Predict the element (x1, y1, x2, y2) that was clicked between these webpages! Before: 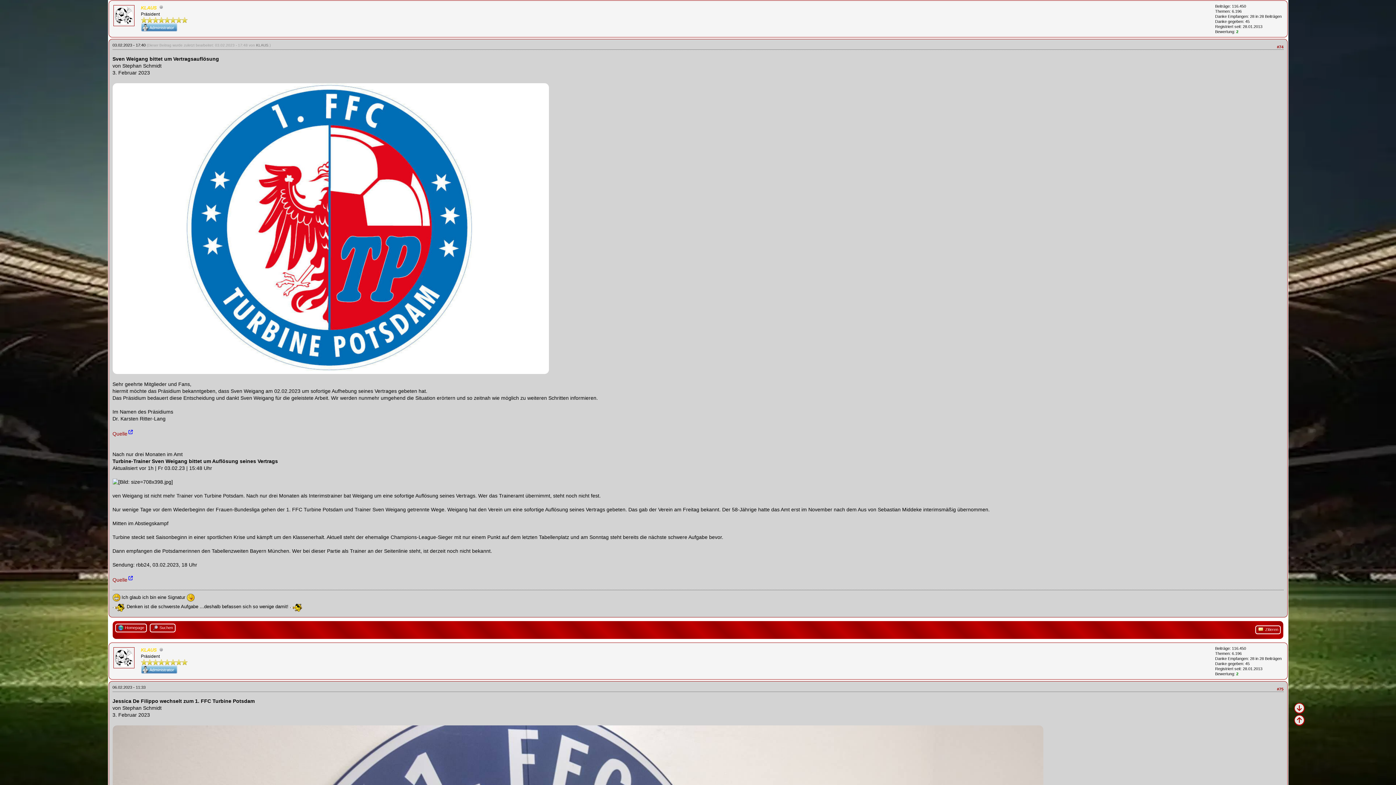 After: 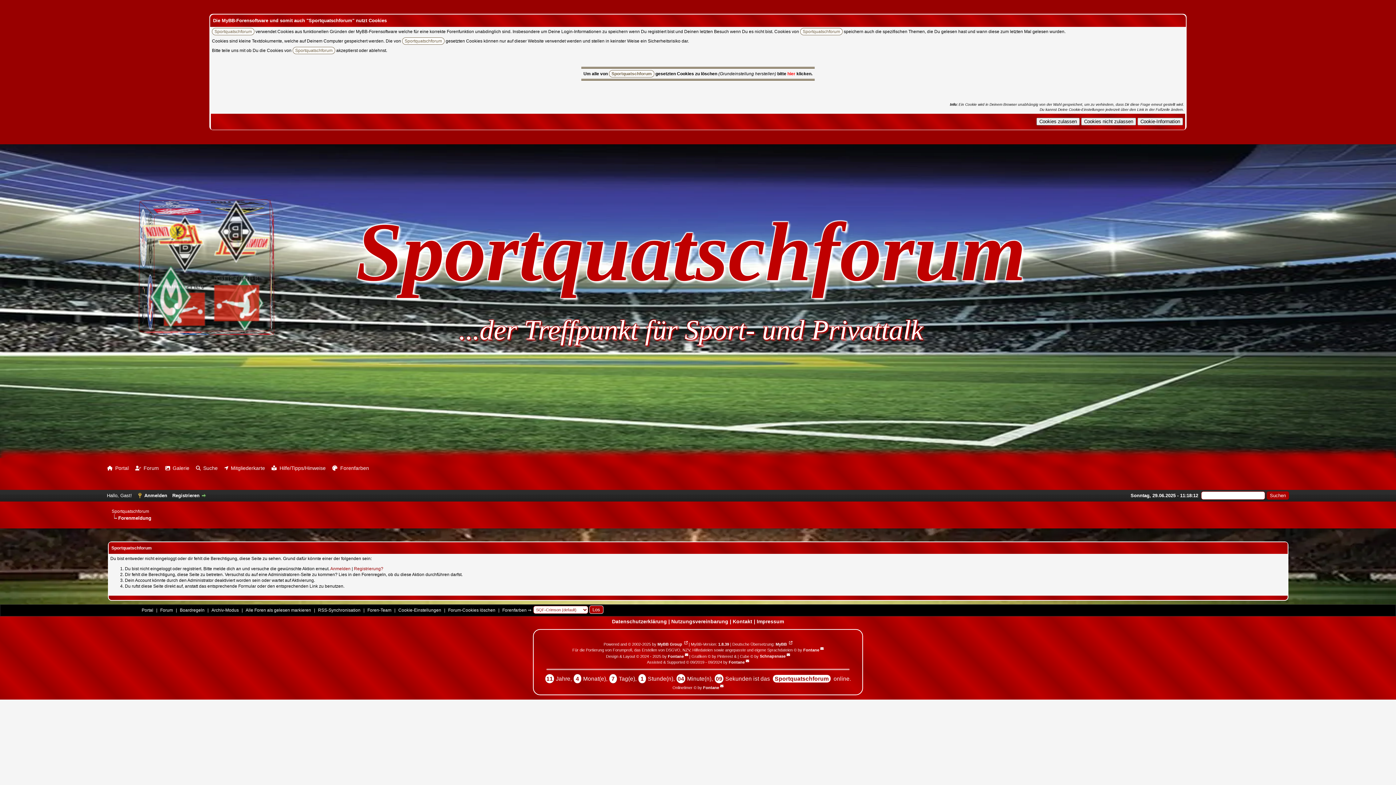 Action: label: KLAUS bbox: (140, 647, 156, 653)